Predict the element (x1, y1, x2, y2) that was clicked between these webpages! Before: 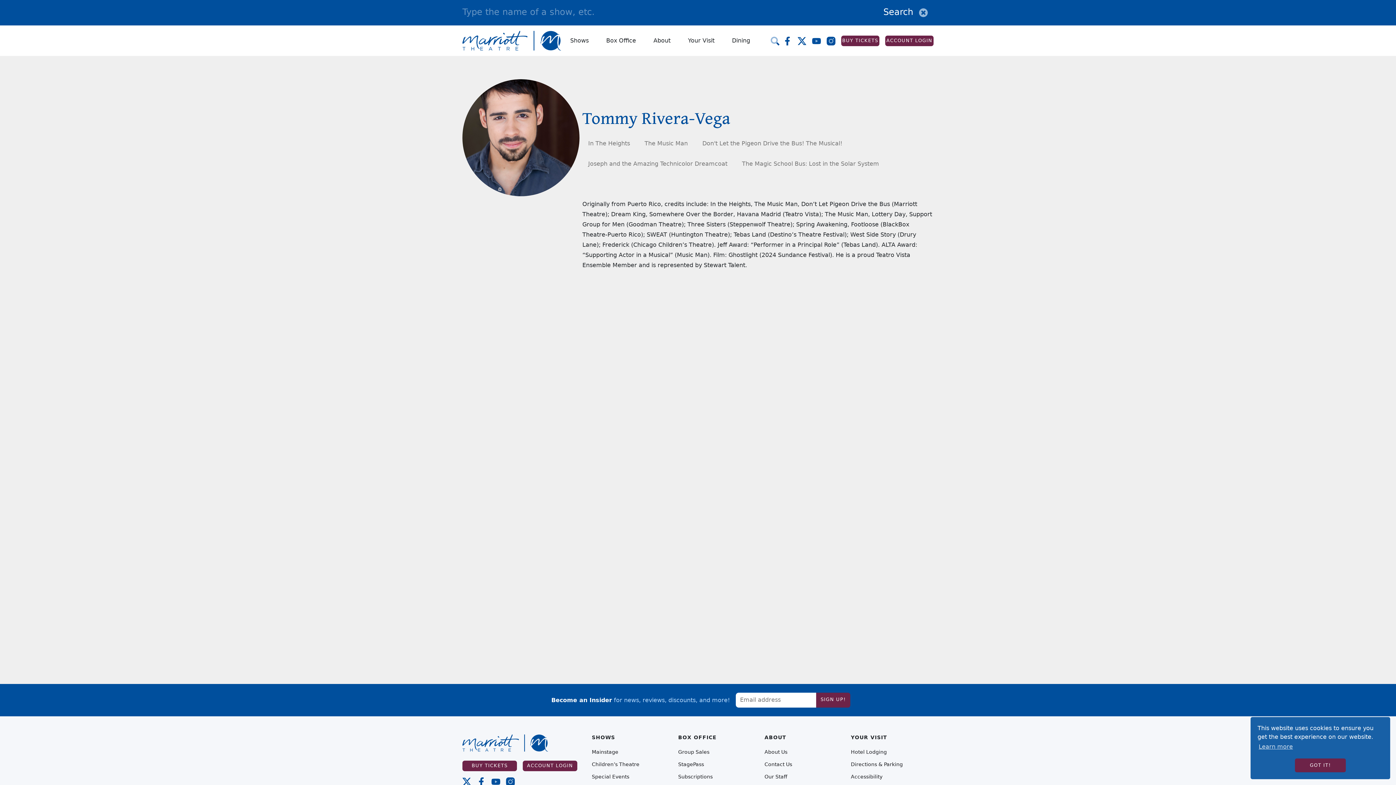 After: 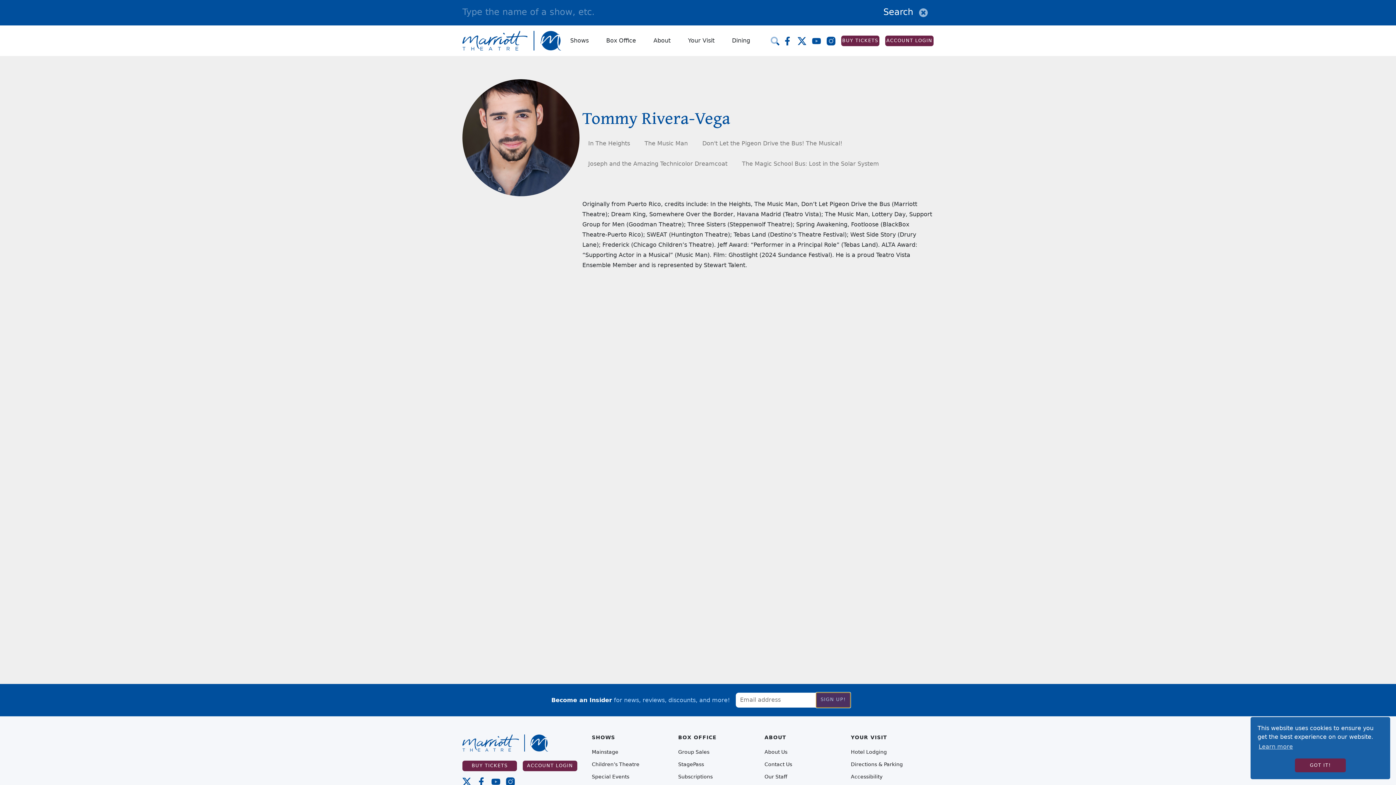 Action: bbox: (816, 693, 850, 708) label: SIGN UP!